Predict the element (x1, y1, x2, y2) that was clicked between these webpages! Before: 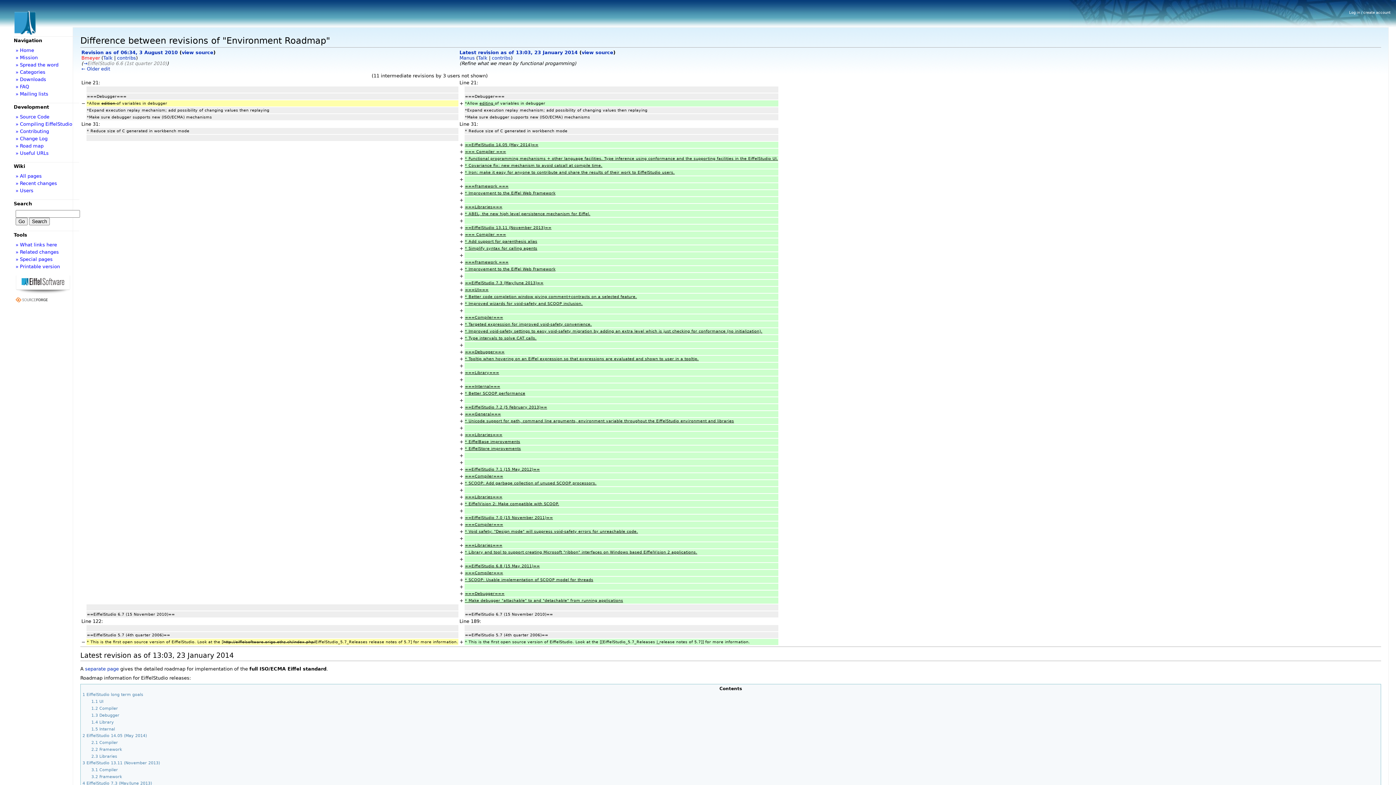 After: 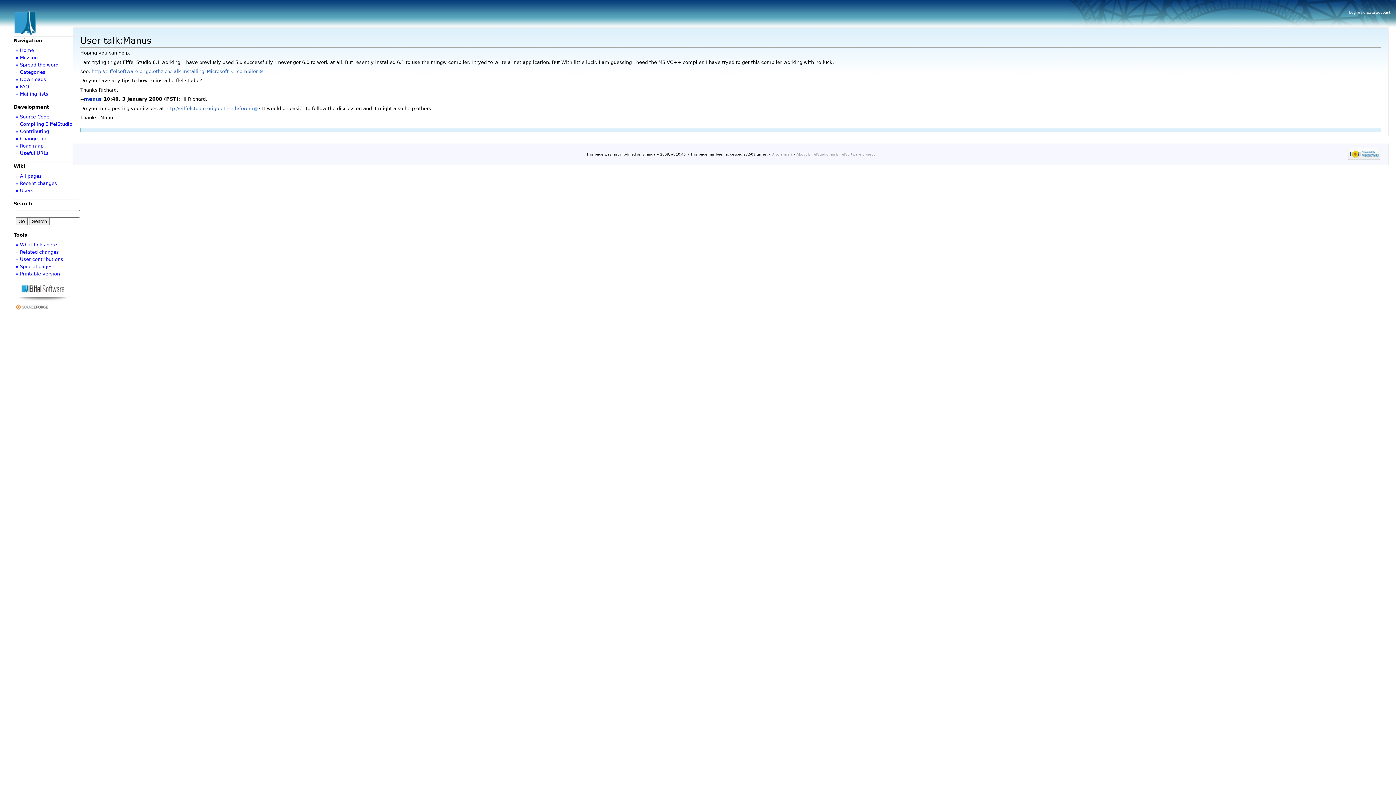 Action: bbox: (478, 55, 487, 60) label: Talk